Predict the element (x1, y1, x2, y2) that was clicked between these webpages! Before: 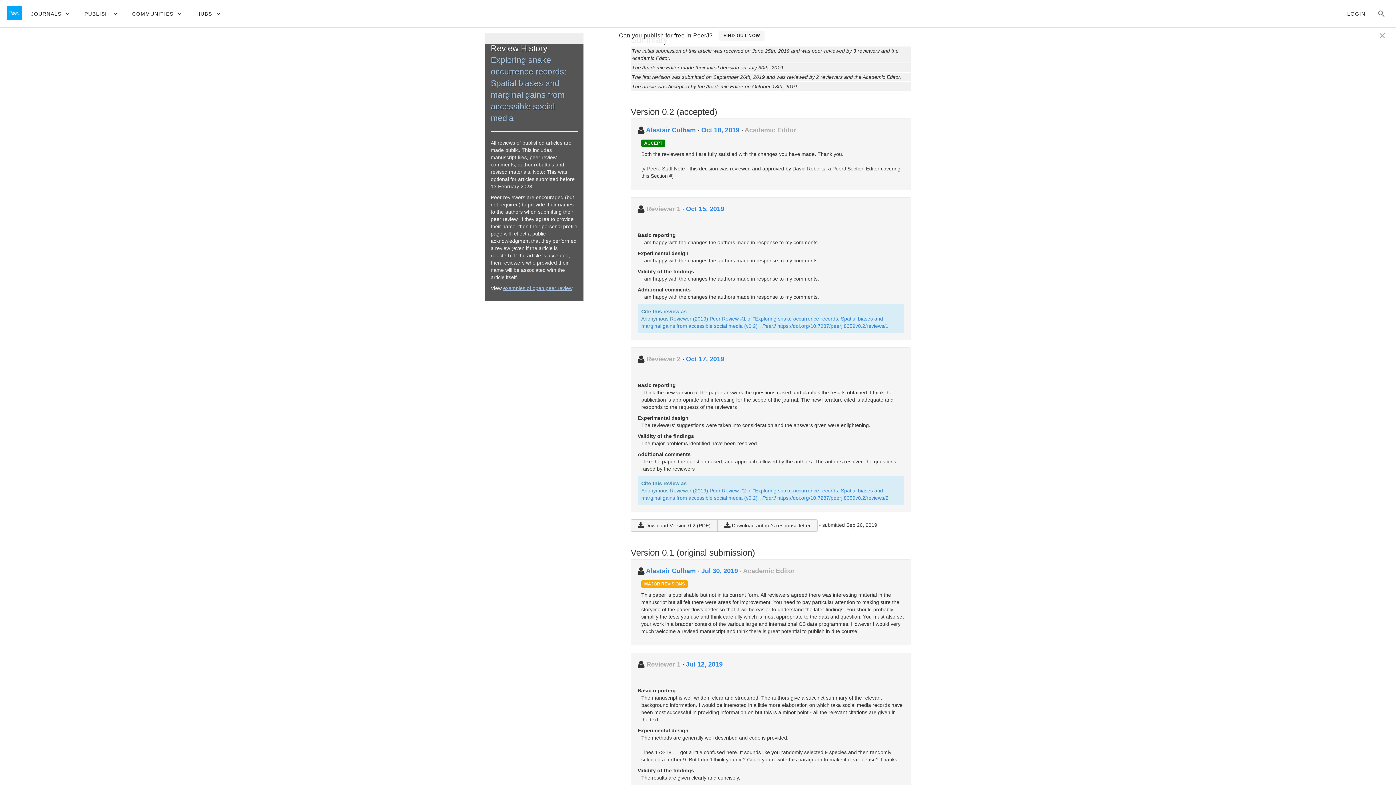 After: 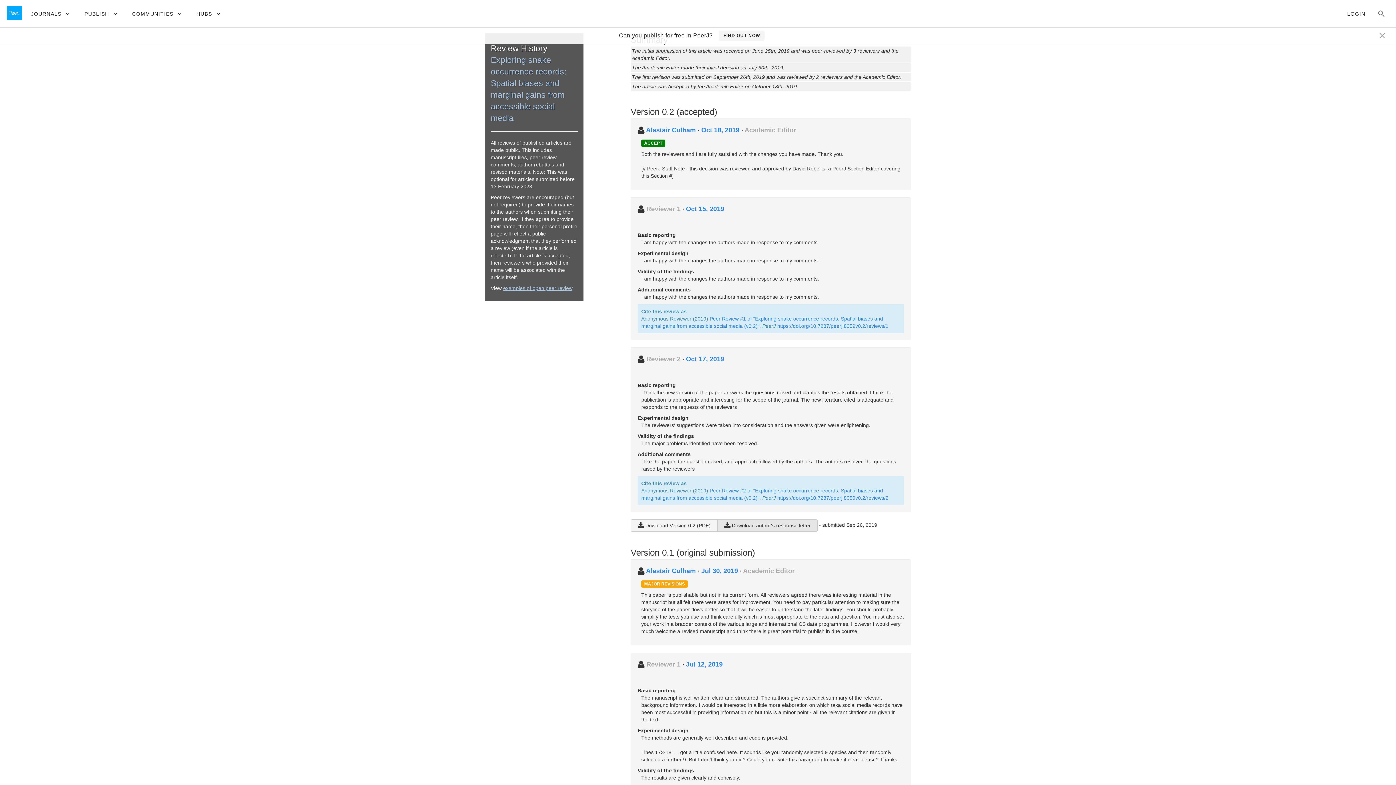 Action: label:  Download author's response letter bbox: (717, 519, 817, 532)